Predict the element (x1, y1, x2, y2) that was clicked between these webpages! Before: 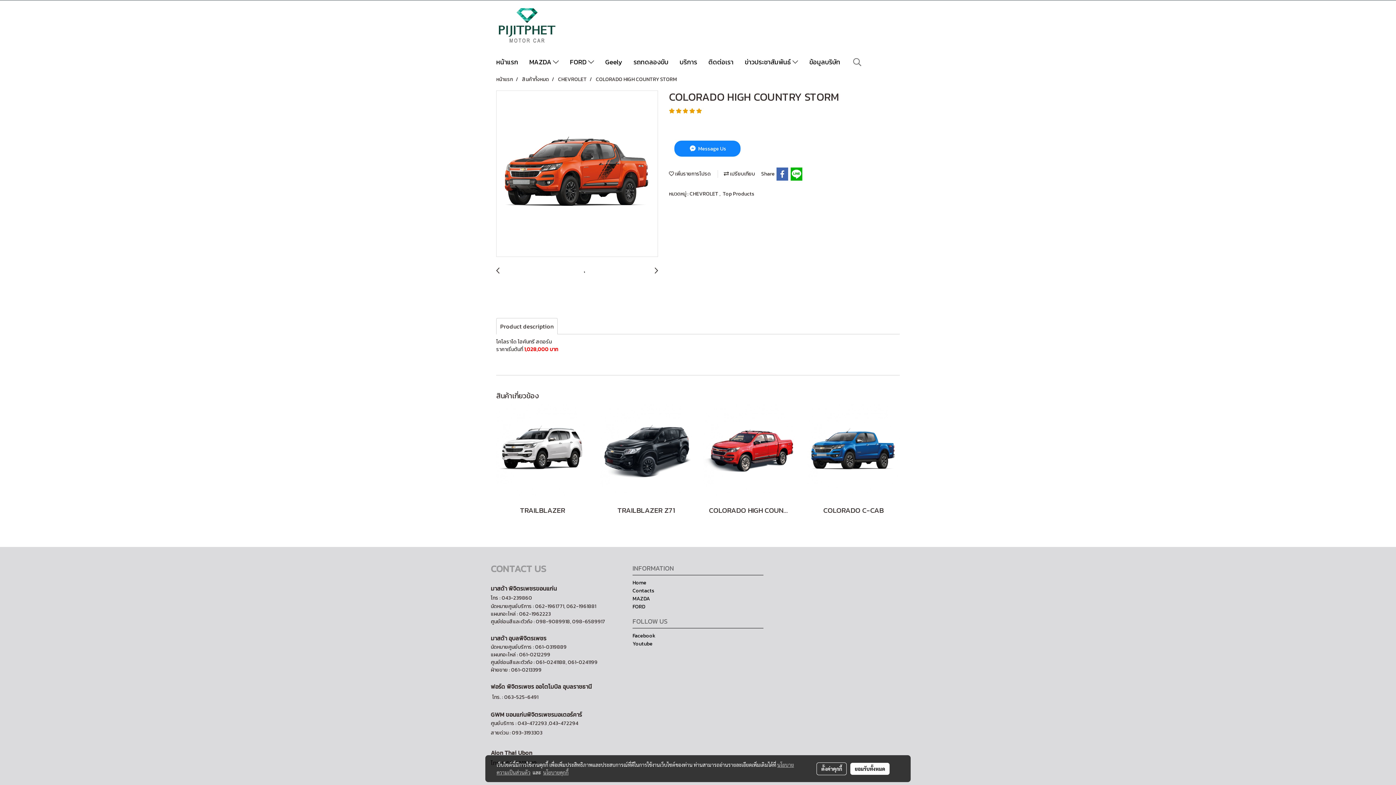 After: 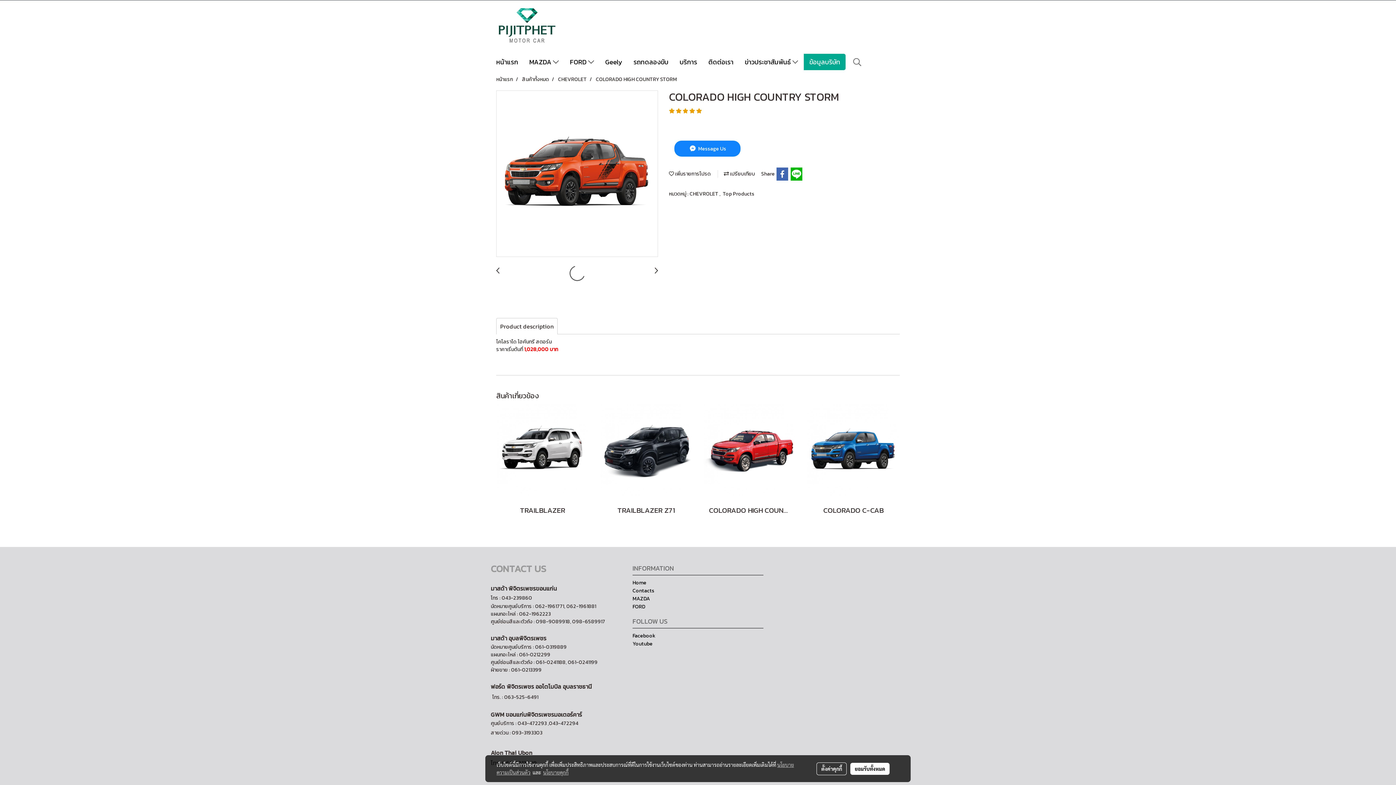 Action: label: ข้อมูลบริษัท bbox: (804, 53, 845, 70)